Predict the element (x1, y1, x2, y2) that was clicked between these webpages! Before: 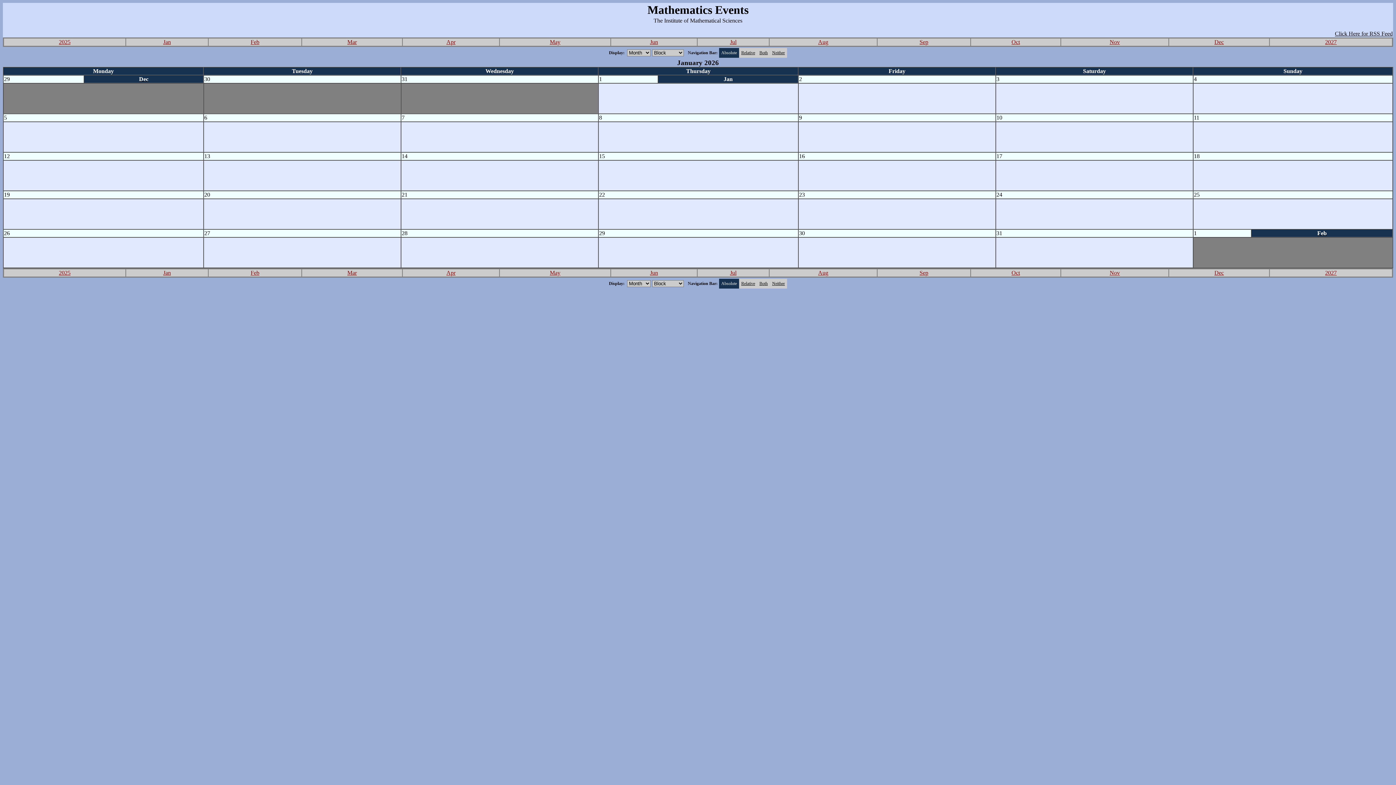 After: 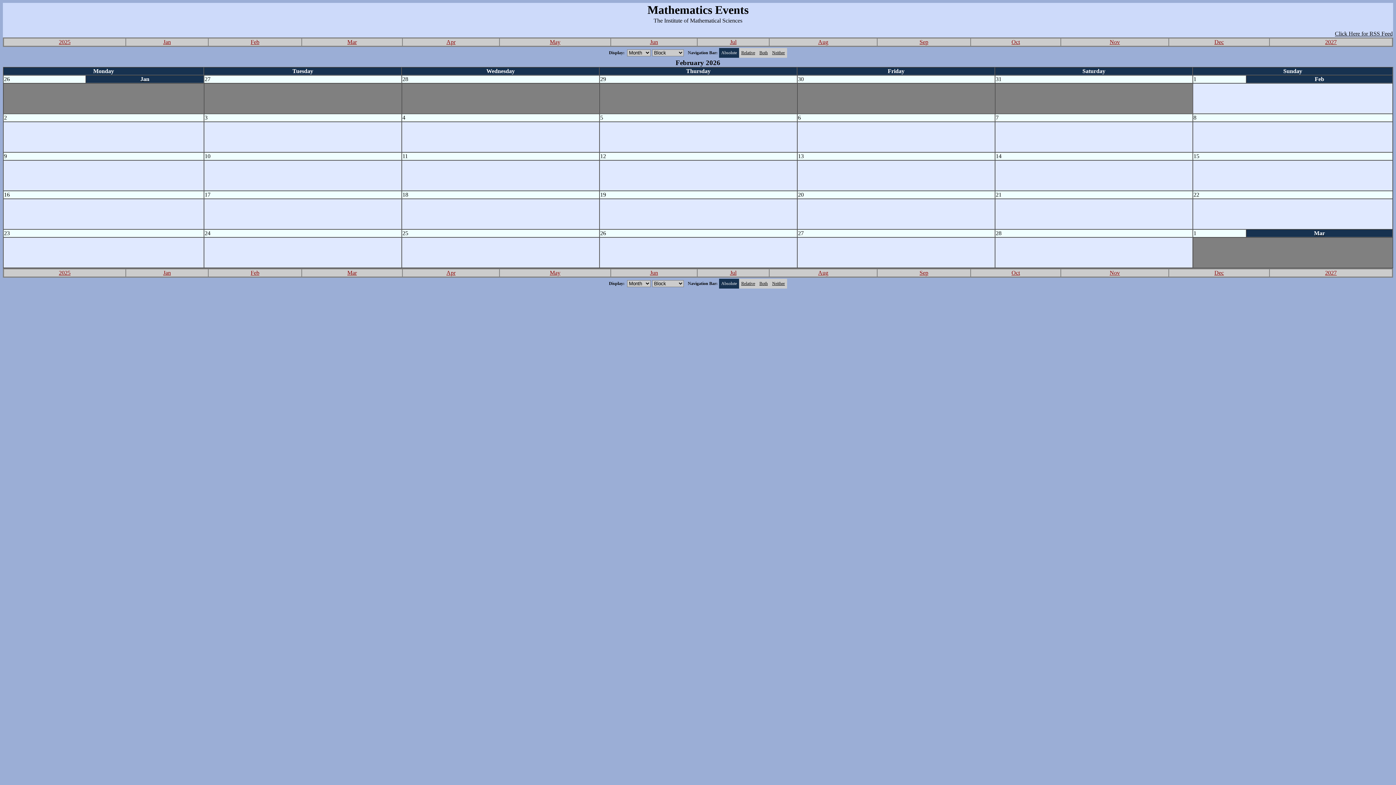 Action: bbox: (250, 38, 259, 45) label: Feb